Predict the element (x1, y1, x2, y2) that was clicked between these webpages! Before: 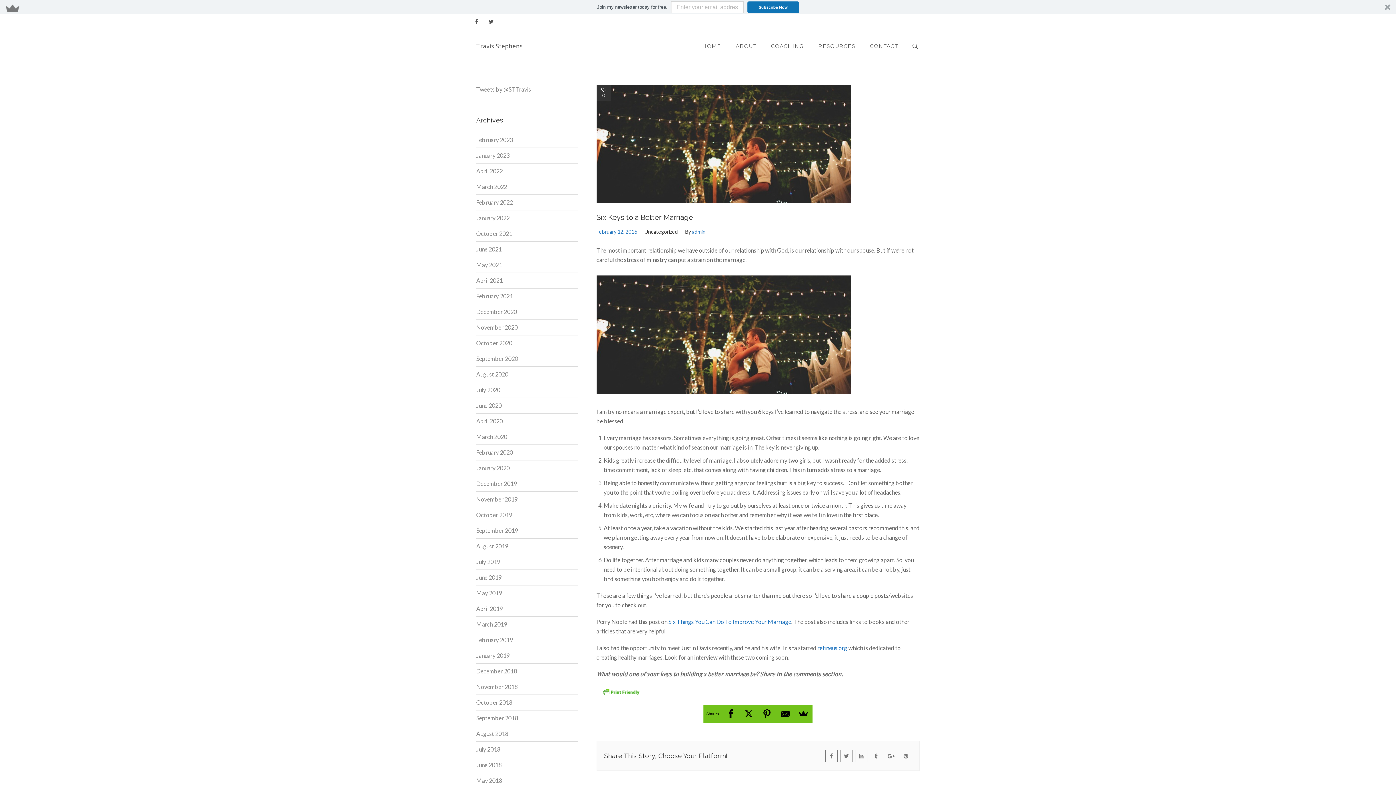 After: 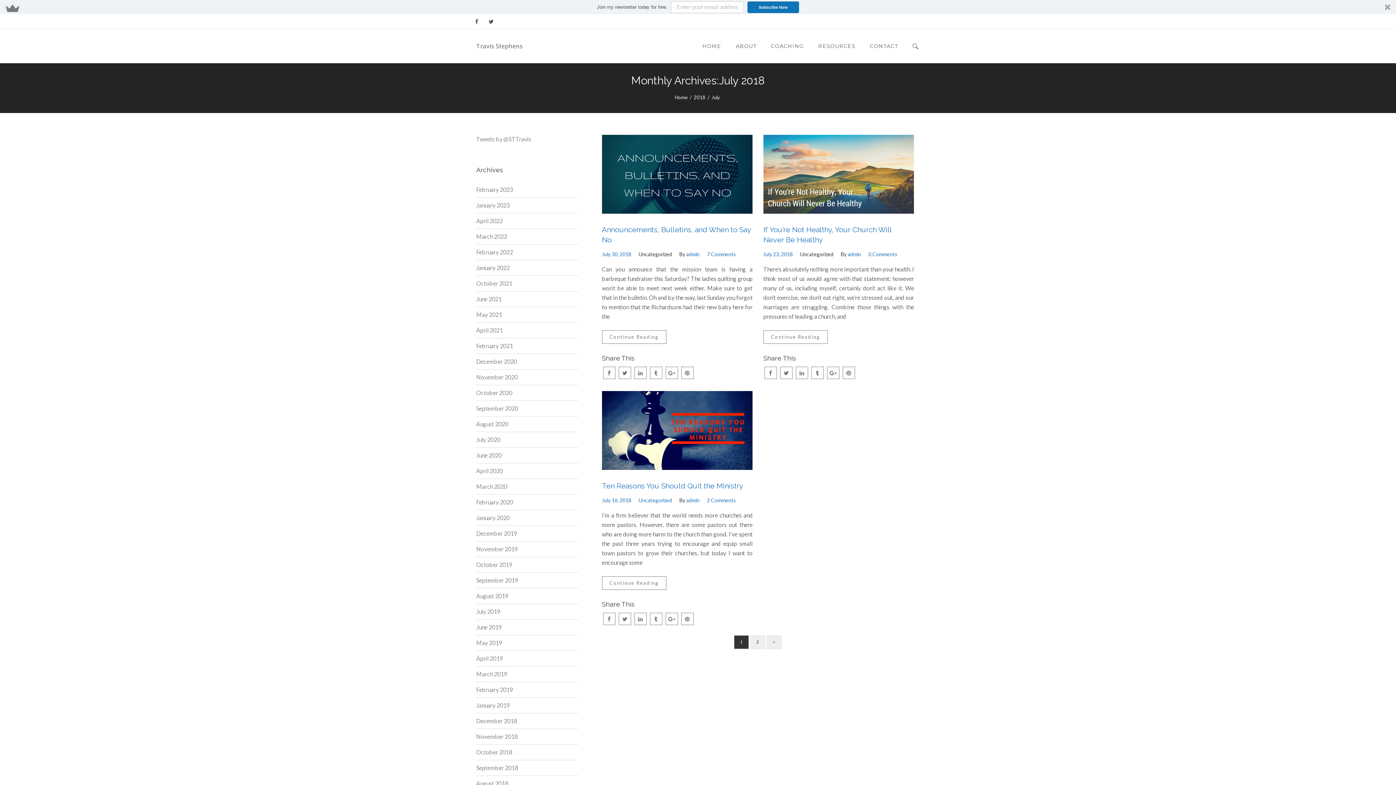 Action: bbox: (476, 731, 500, 740) label: July 2018